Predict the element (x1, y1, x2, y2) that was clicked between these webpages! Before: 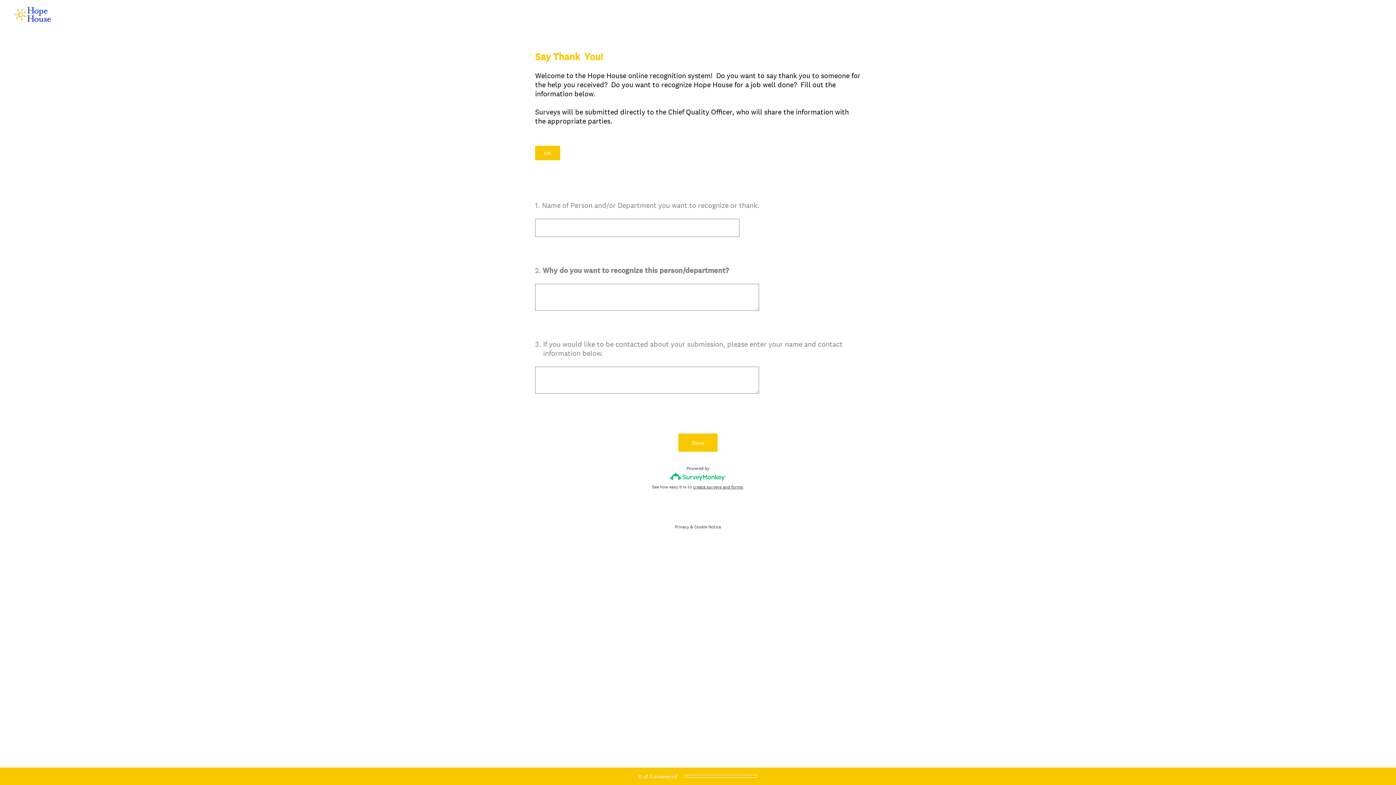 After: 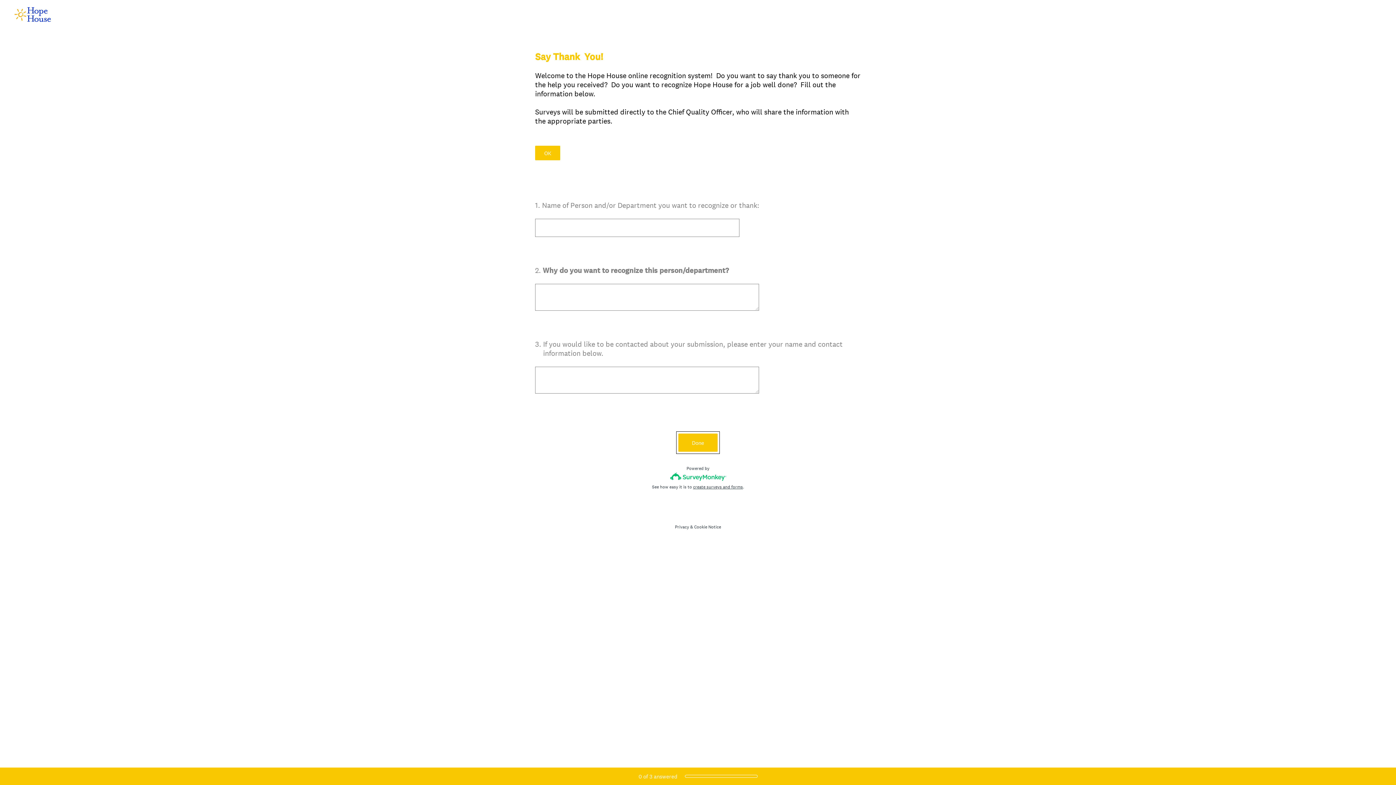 Action: bbox: (678, 433, 717, 452) label: Done